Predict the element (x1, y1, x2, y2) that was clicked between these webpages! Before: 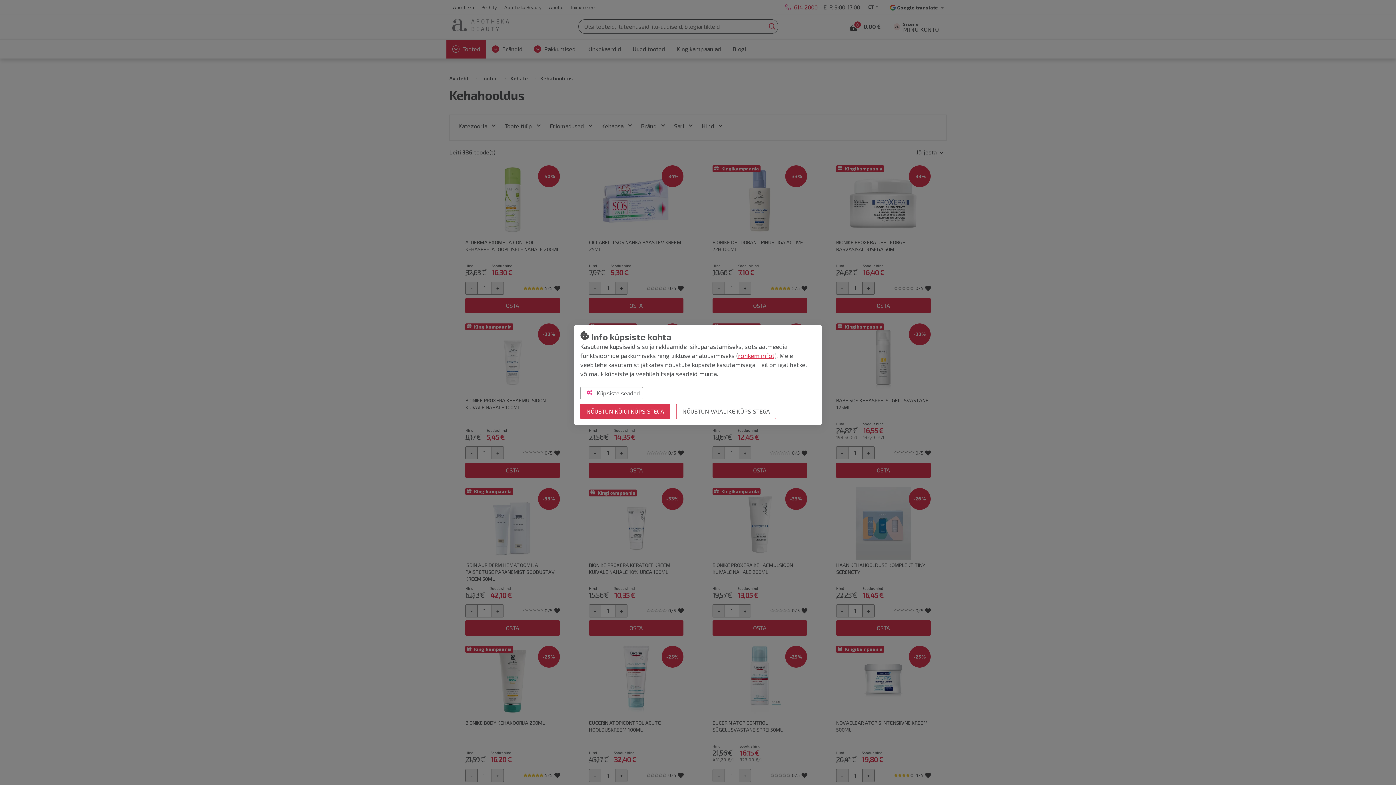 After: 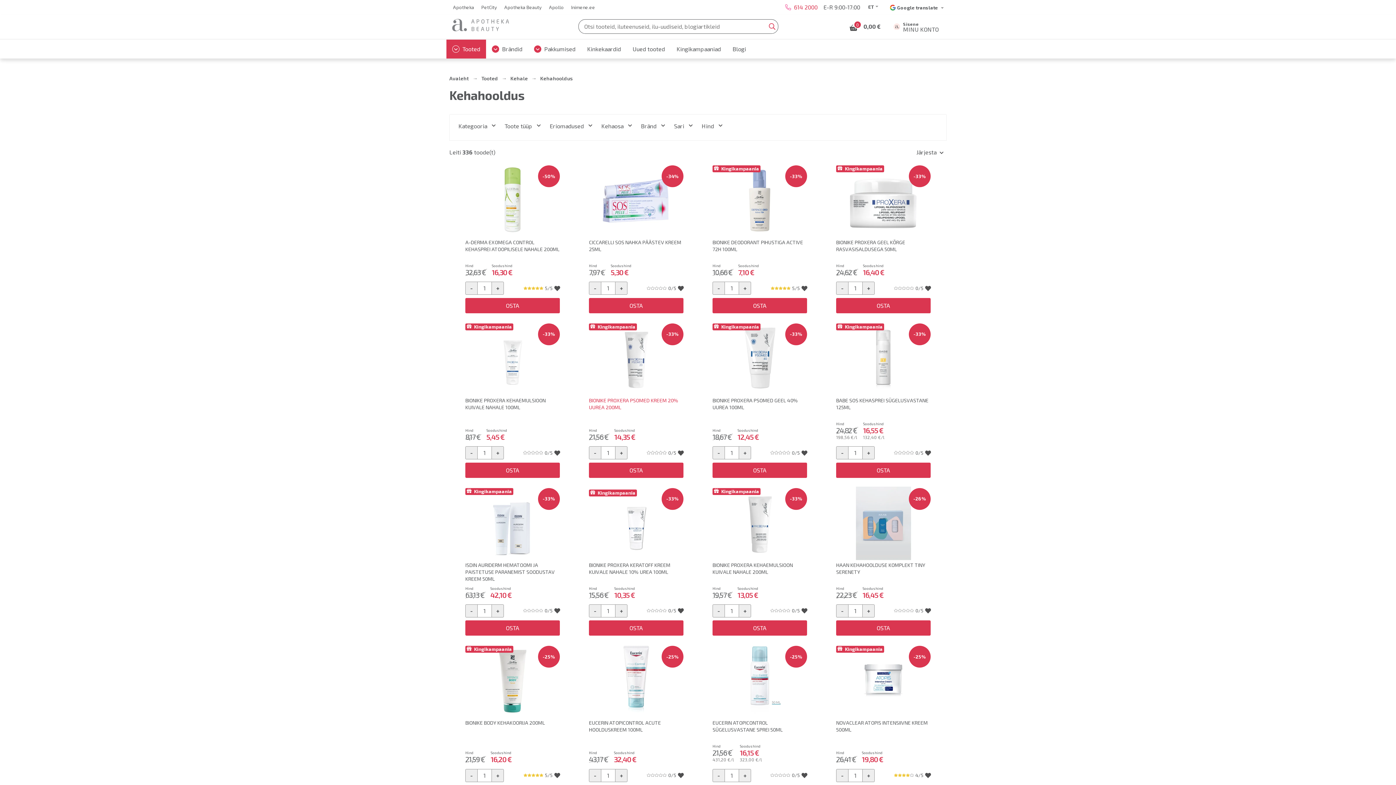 Action: label: NÕUSTUN KÕIGI KÜPSISTEGA bbox: (580, 404, 670, 419)